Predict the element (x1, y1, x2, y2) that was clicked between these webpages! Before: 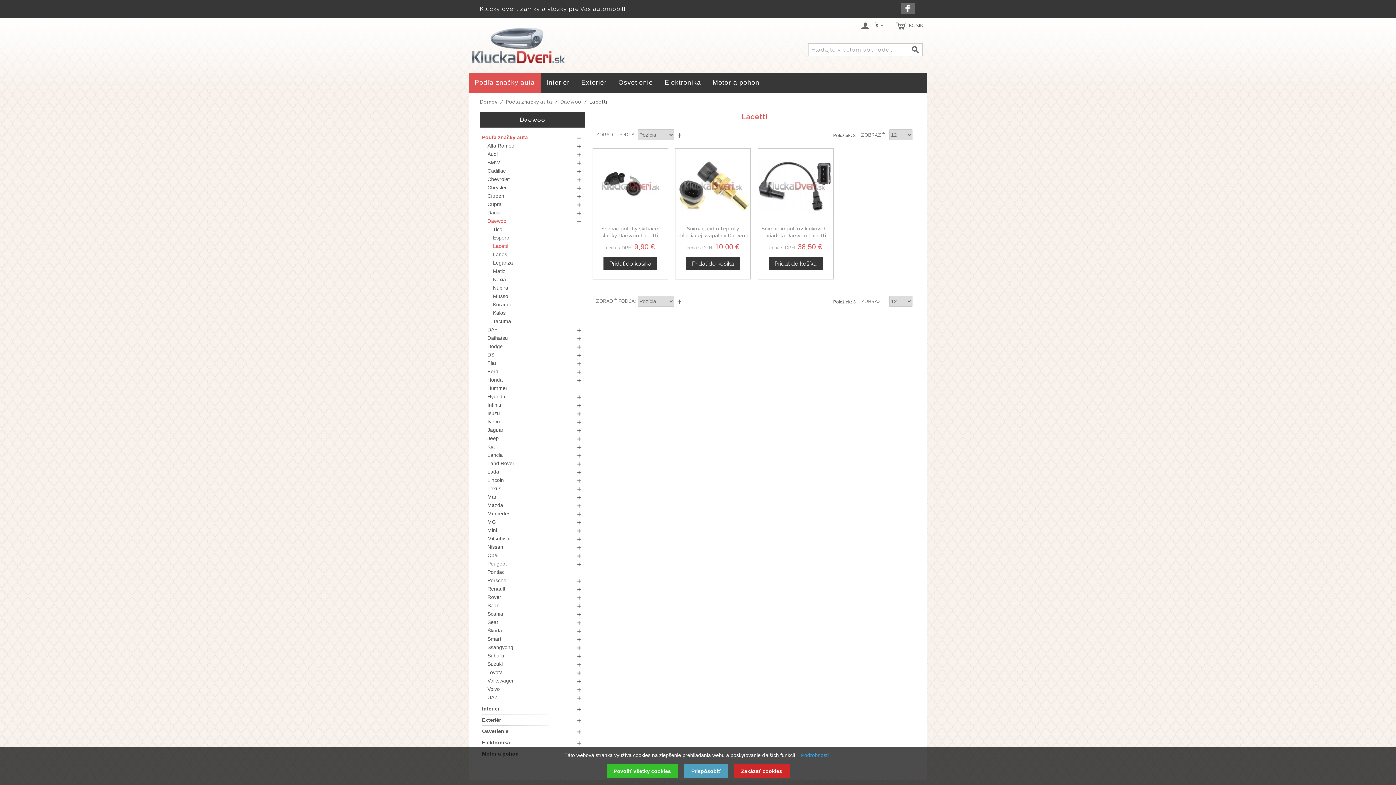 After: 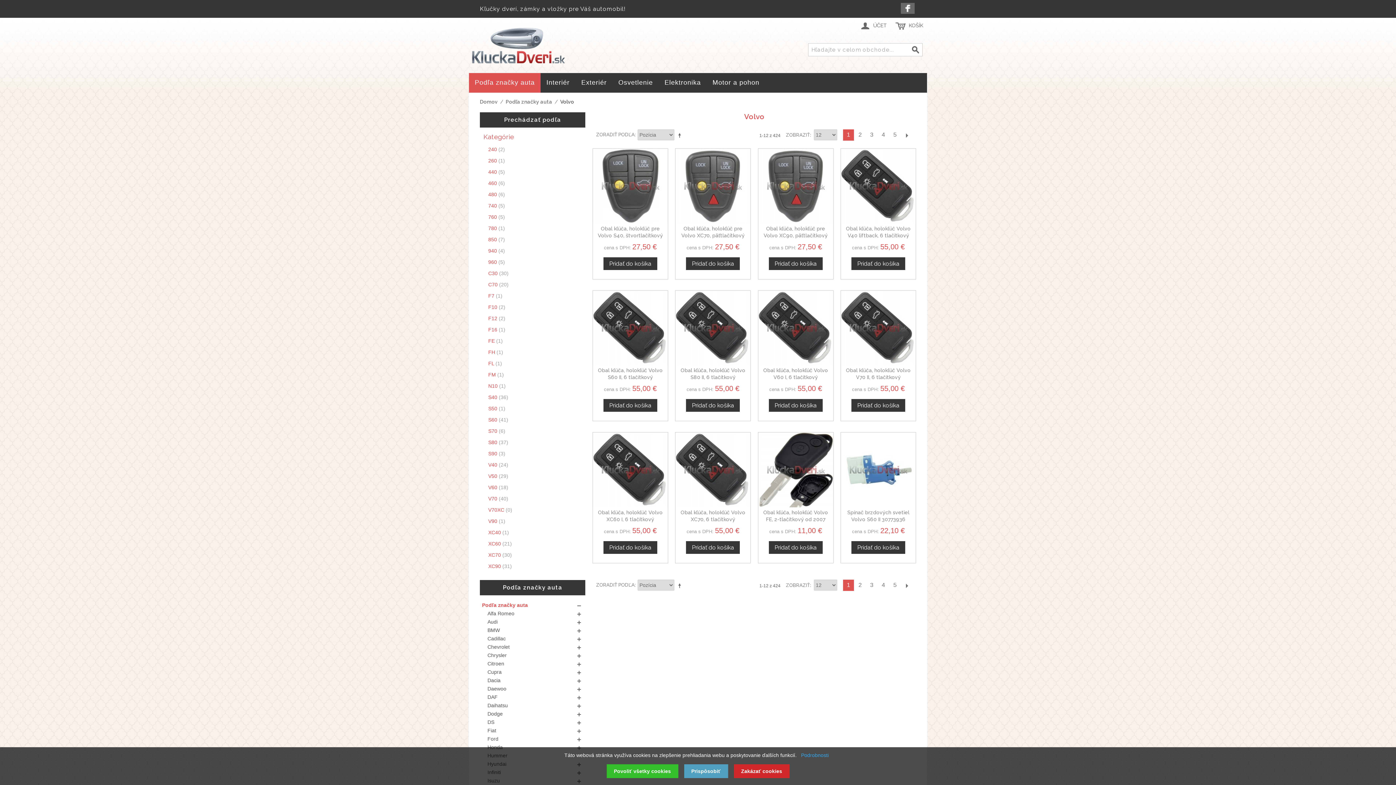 Action: label: Volvo bbox: (487, 686, 500, 692)